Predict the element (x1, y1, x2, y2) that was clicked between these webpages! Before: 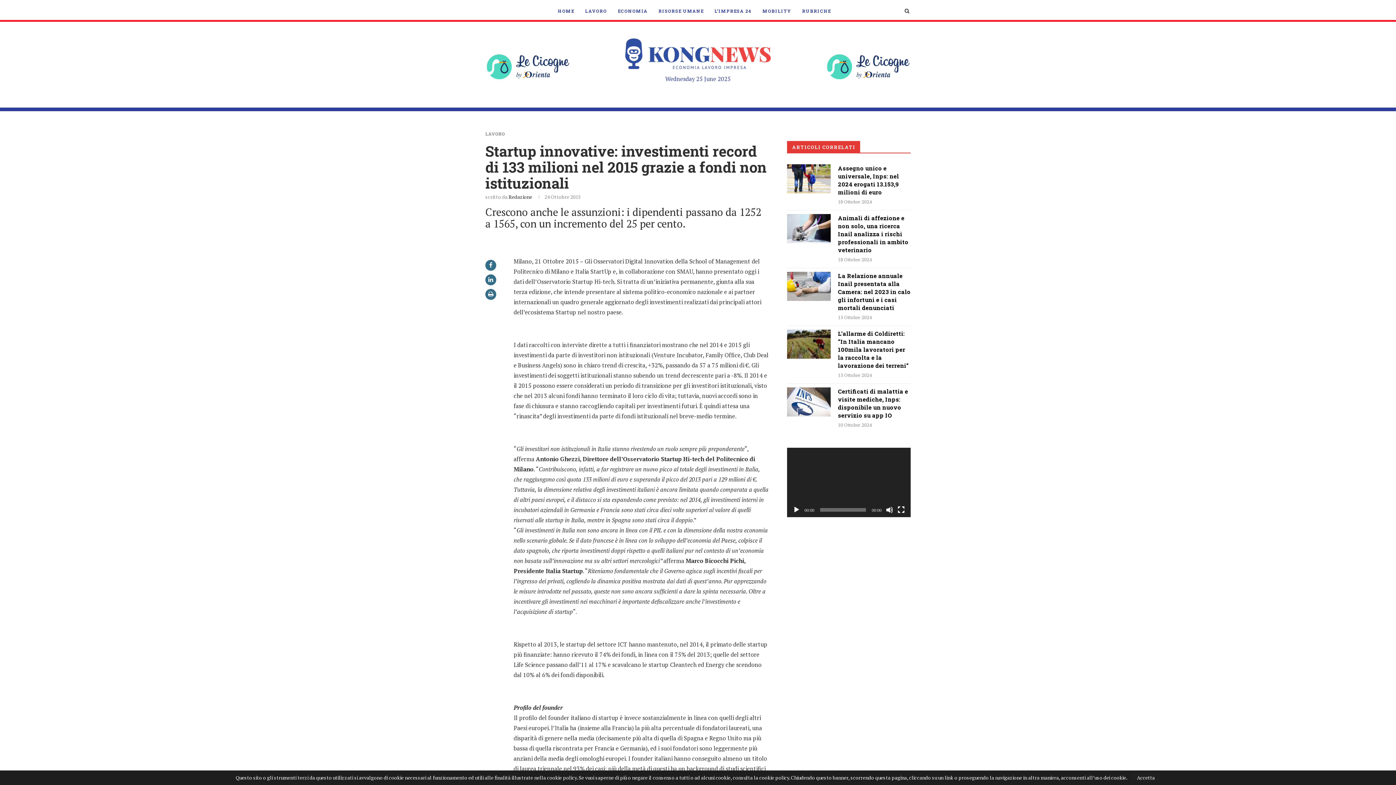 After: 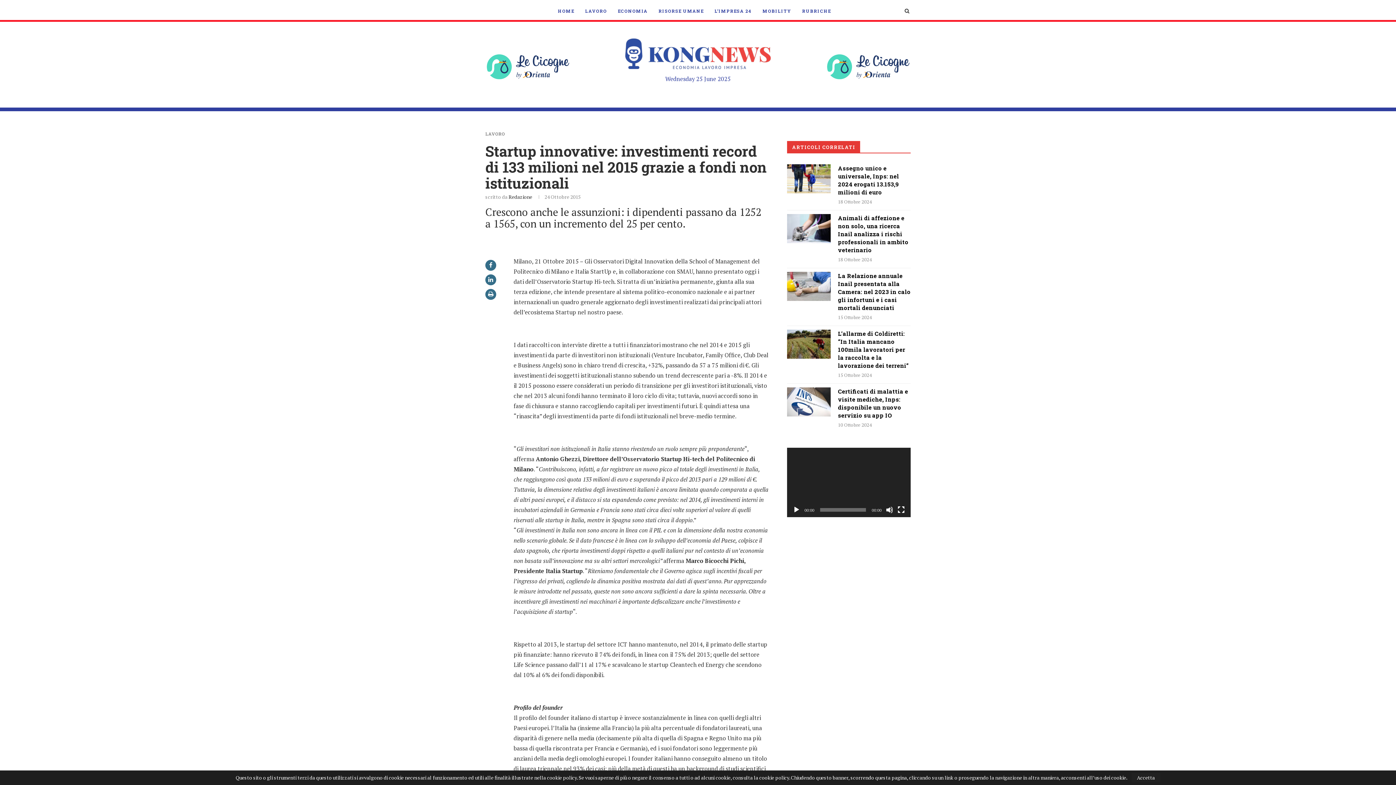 Action: bbox: (485, 289, 496, 299)